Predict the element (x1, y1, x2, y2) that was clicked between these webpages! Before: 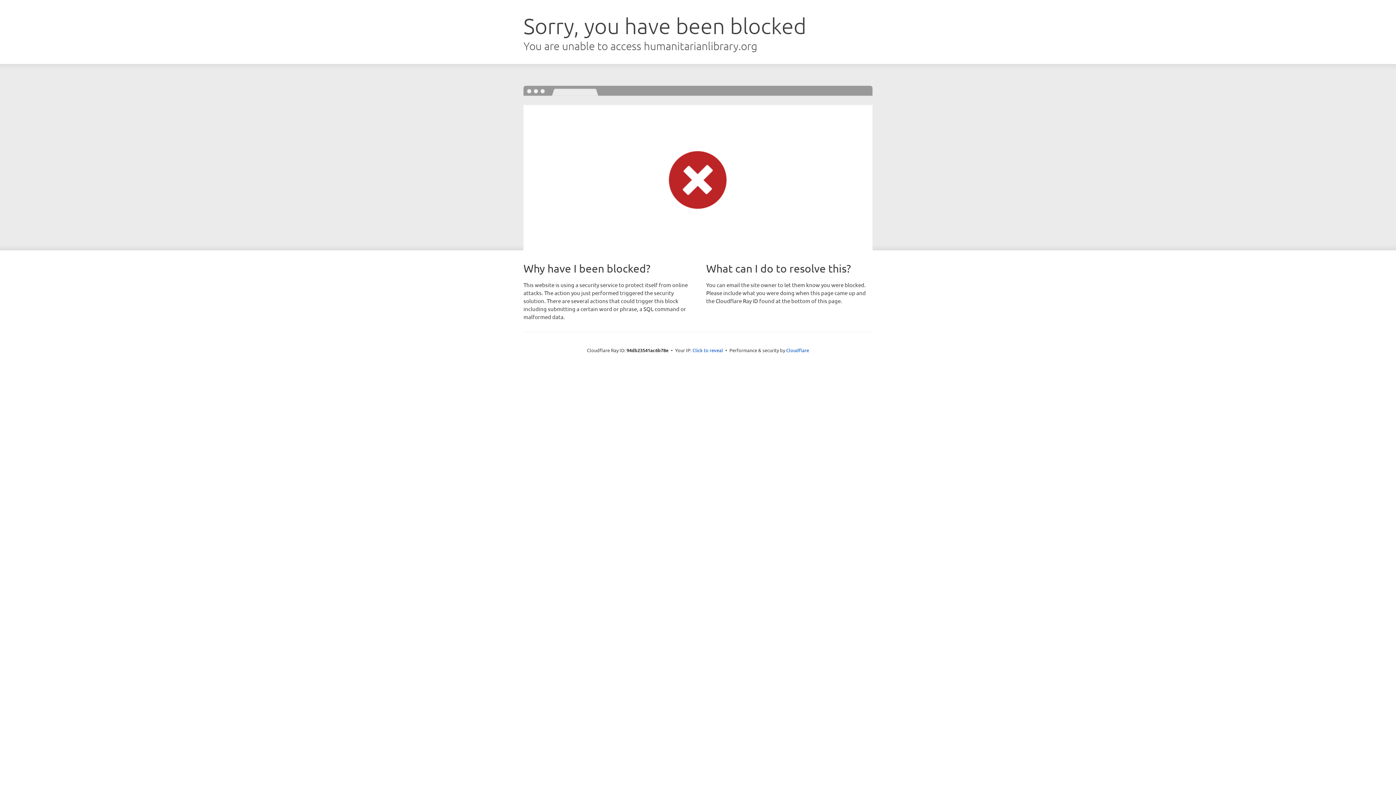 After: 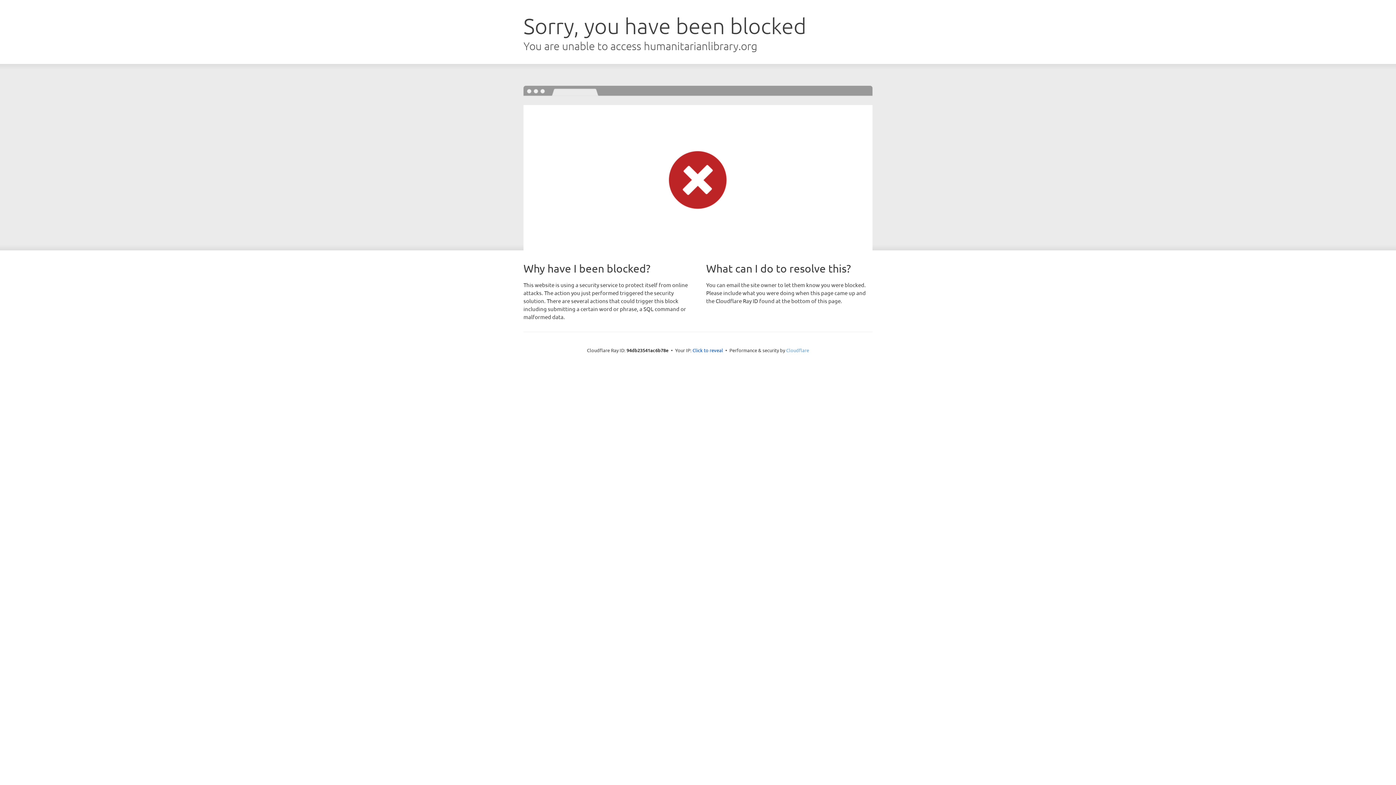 Action: label: Cloudflare bbox: (786, 347, 809, 353)